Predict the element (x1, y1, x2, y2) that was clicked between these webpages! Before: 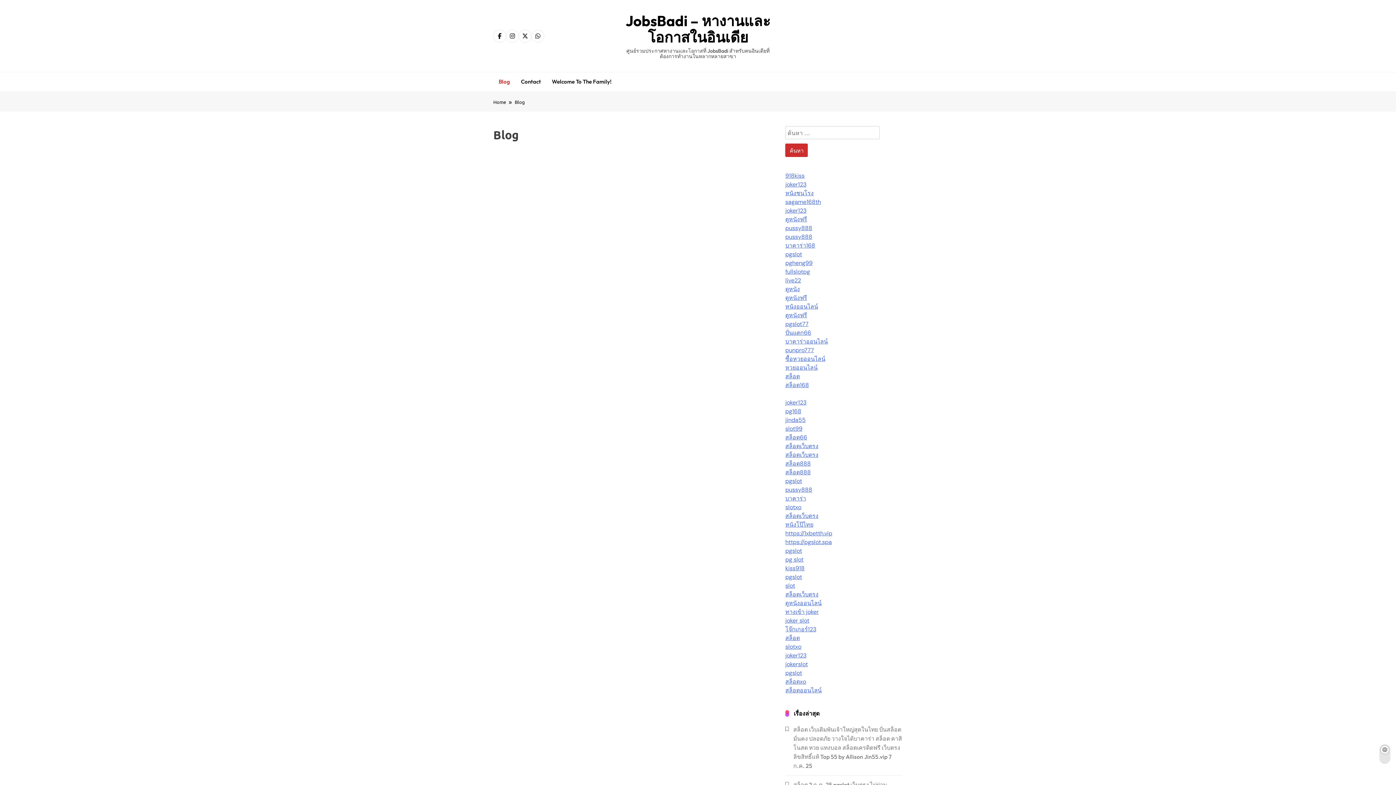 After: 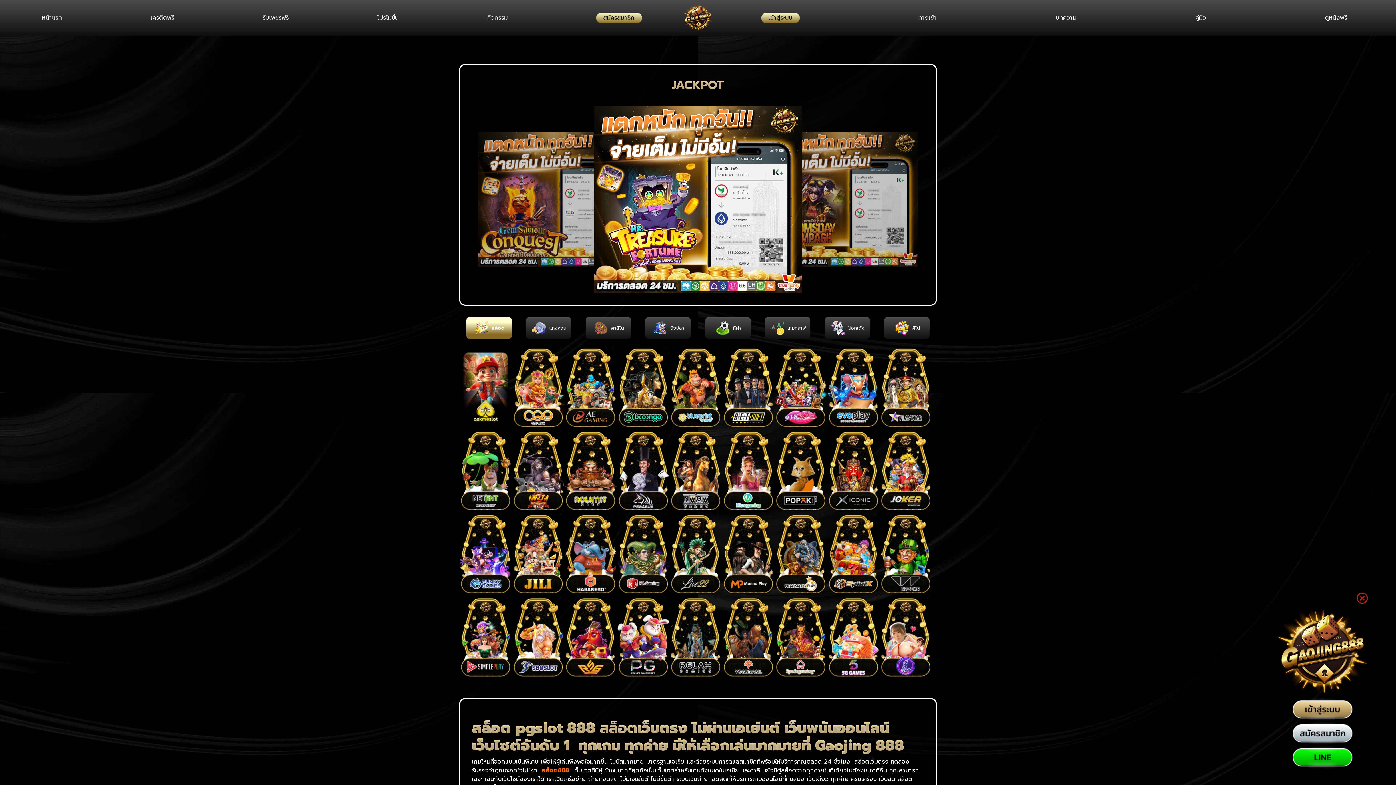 Action: bbox: (785, 556, 803, 563) label: pg slot